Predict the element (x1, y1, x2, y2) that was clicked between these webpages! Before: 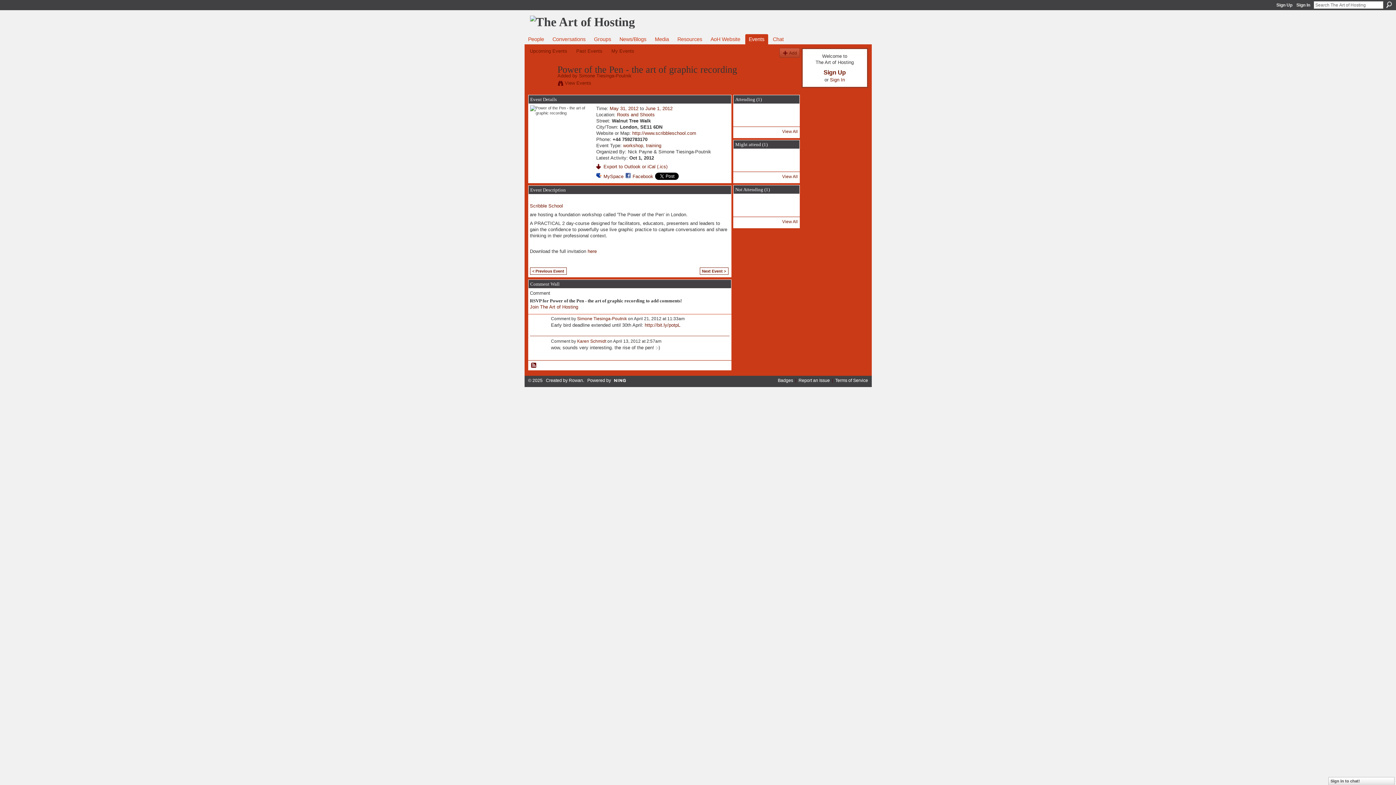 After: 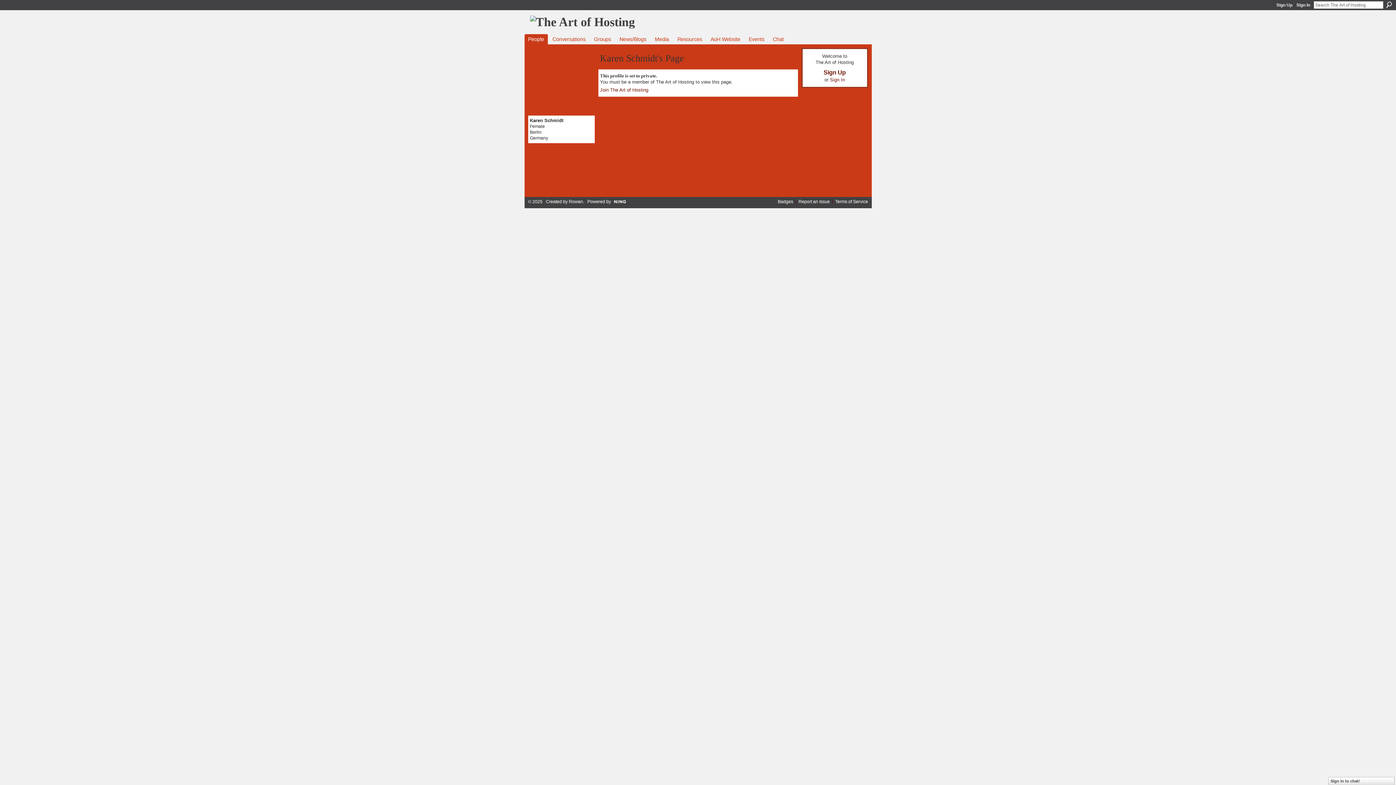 Action: bbox: (577, 338, 606, 343) label: Karen Schmidt